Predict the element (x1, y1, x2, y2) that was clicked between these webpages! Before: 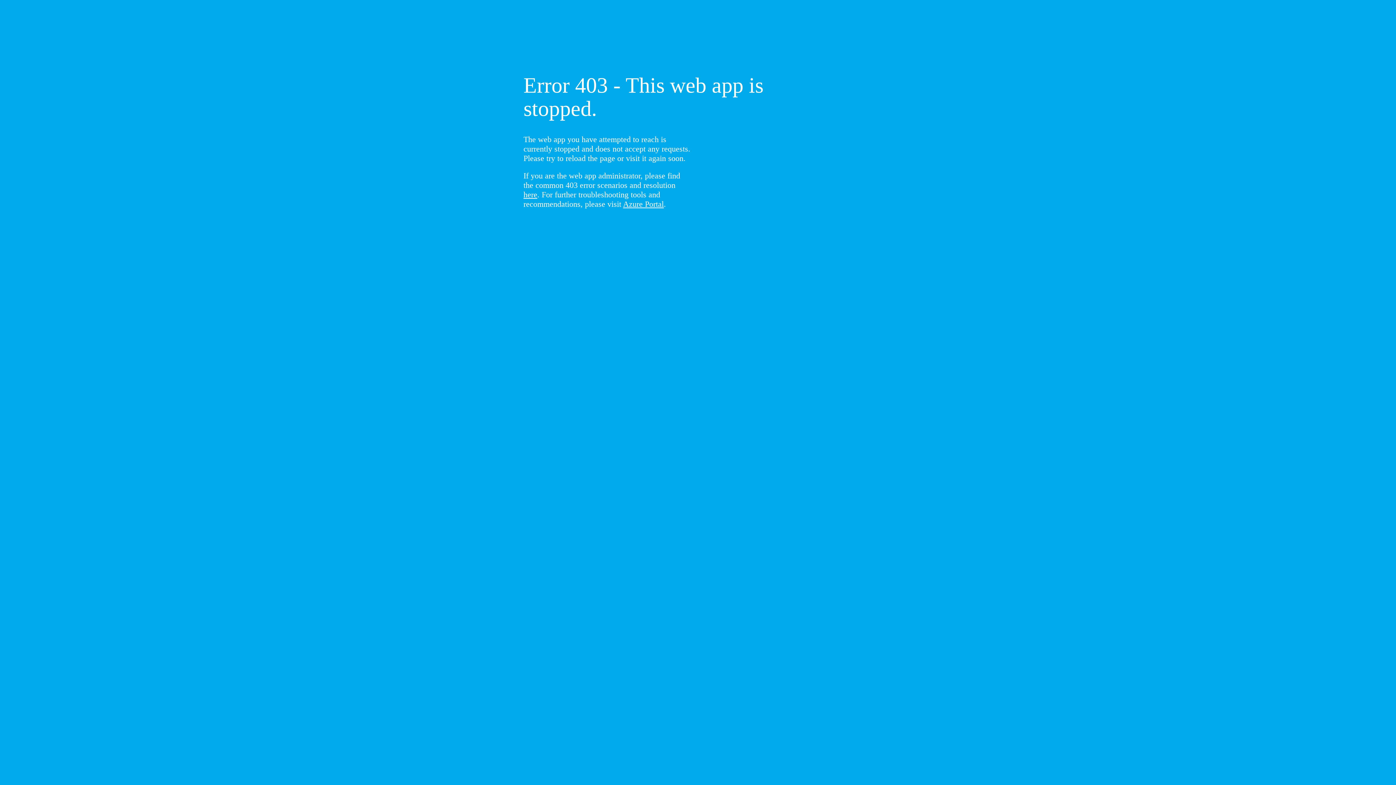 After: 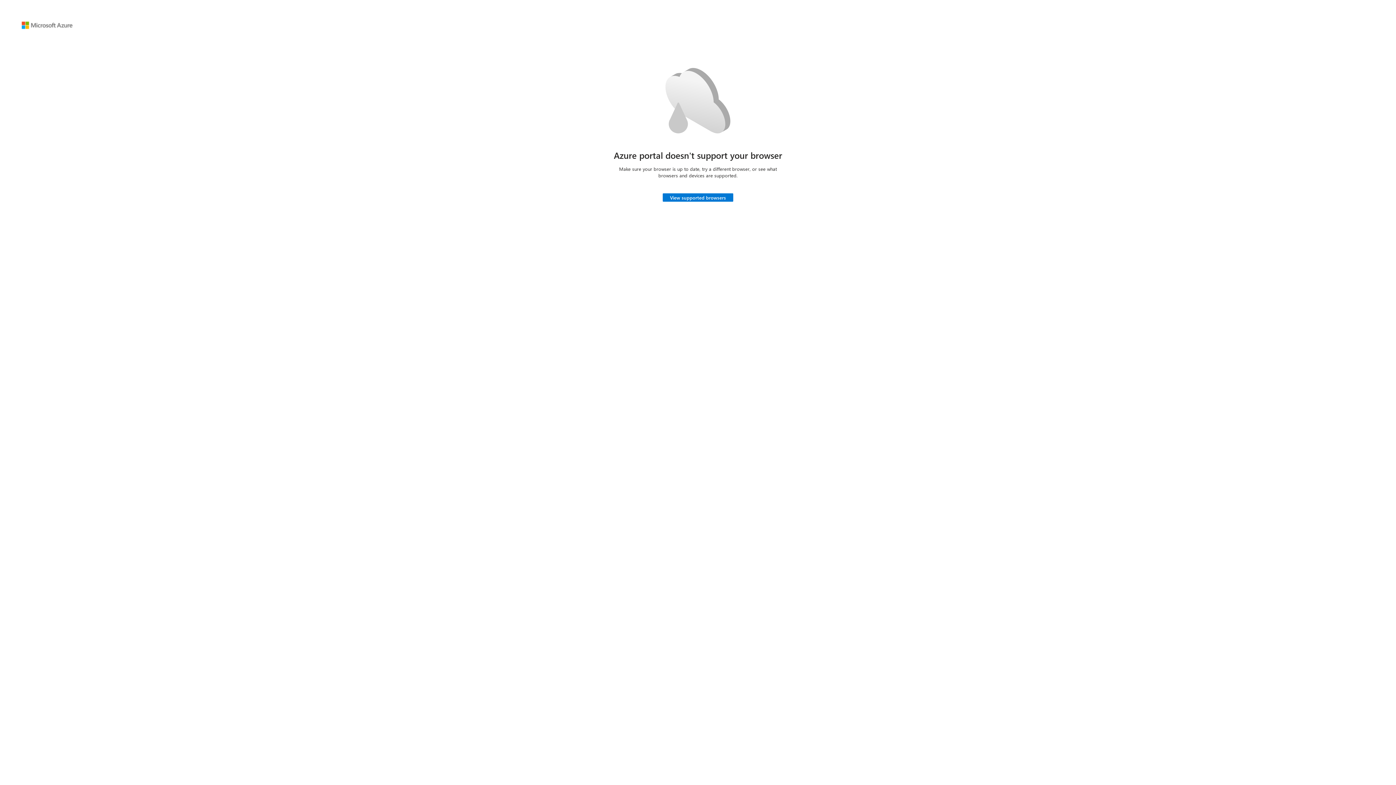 Action: label: Azure Portal bbox: (623, 199, 664, 208)